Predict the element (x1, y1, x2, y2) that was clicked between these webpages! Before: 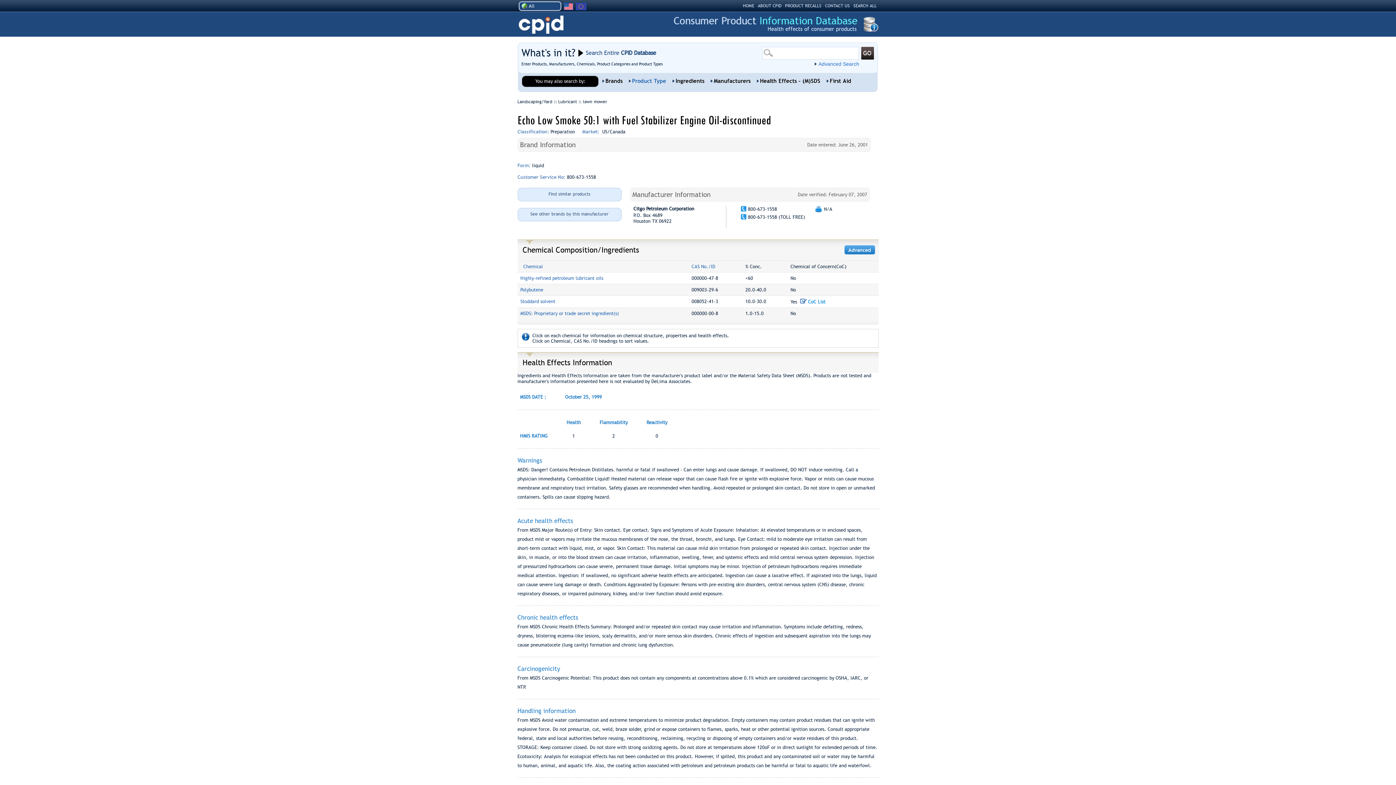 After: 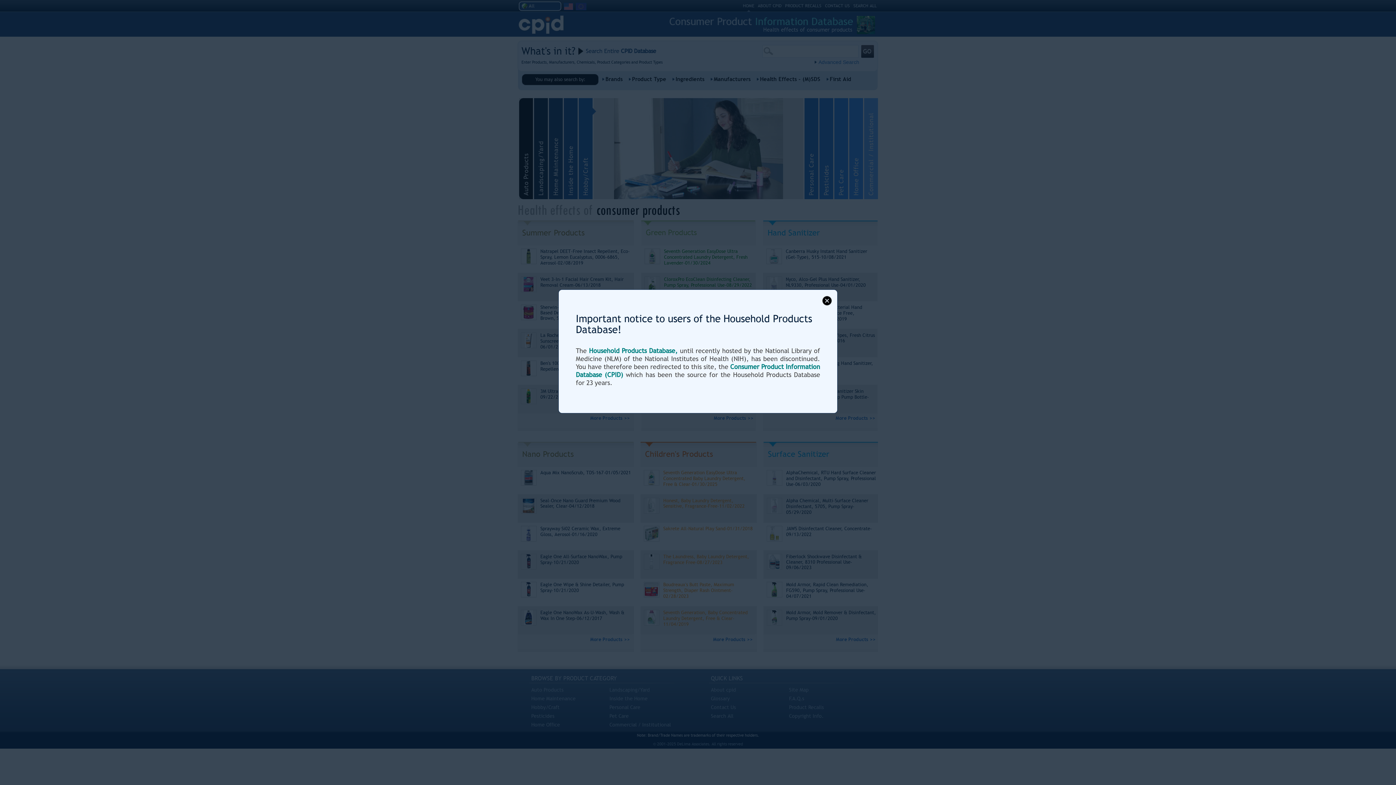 Action: label: HOME bbox: (743, 0, 754, 12)